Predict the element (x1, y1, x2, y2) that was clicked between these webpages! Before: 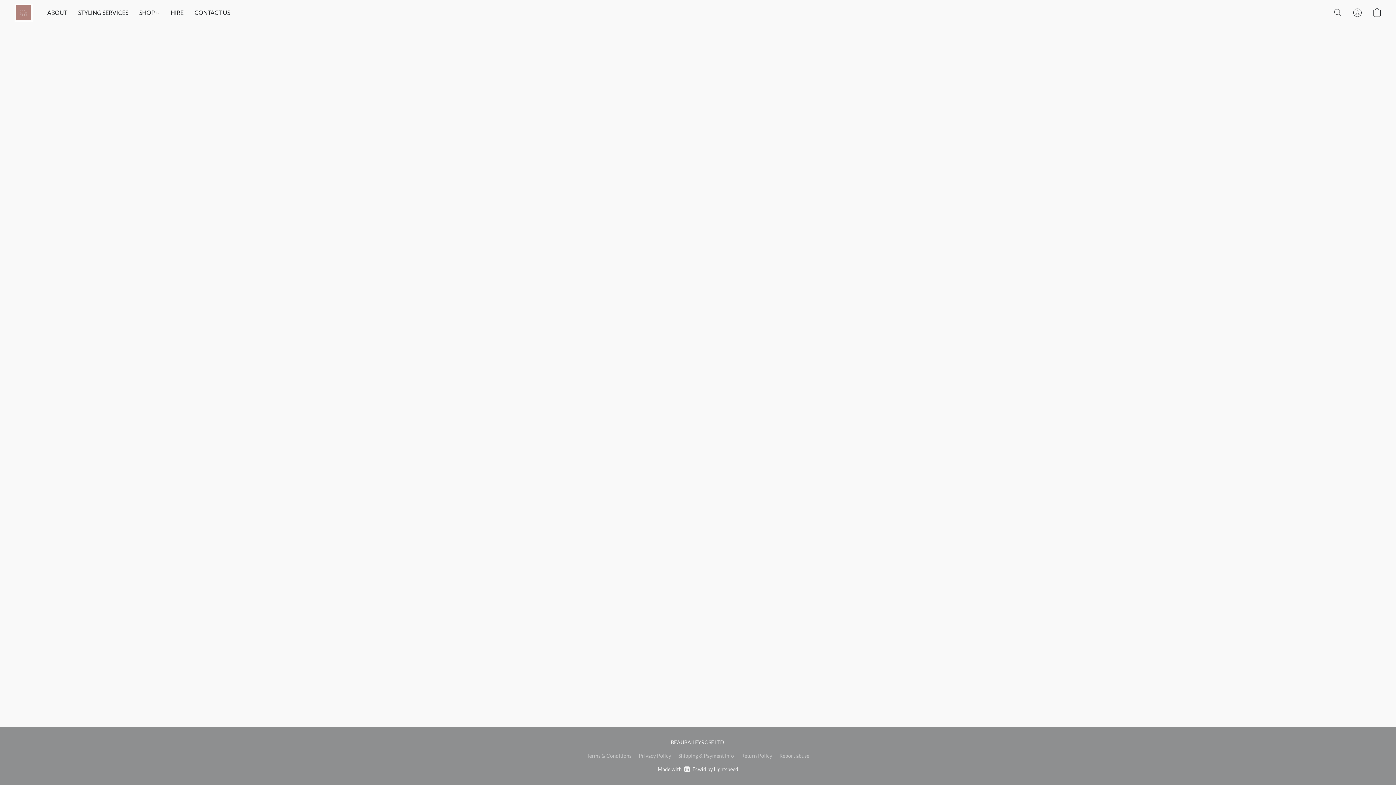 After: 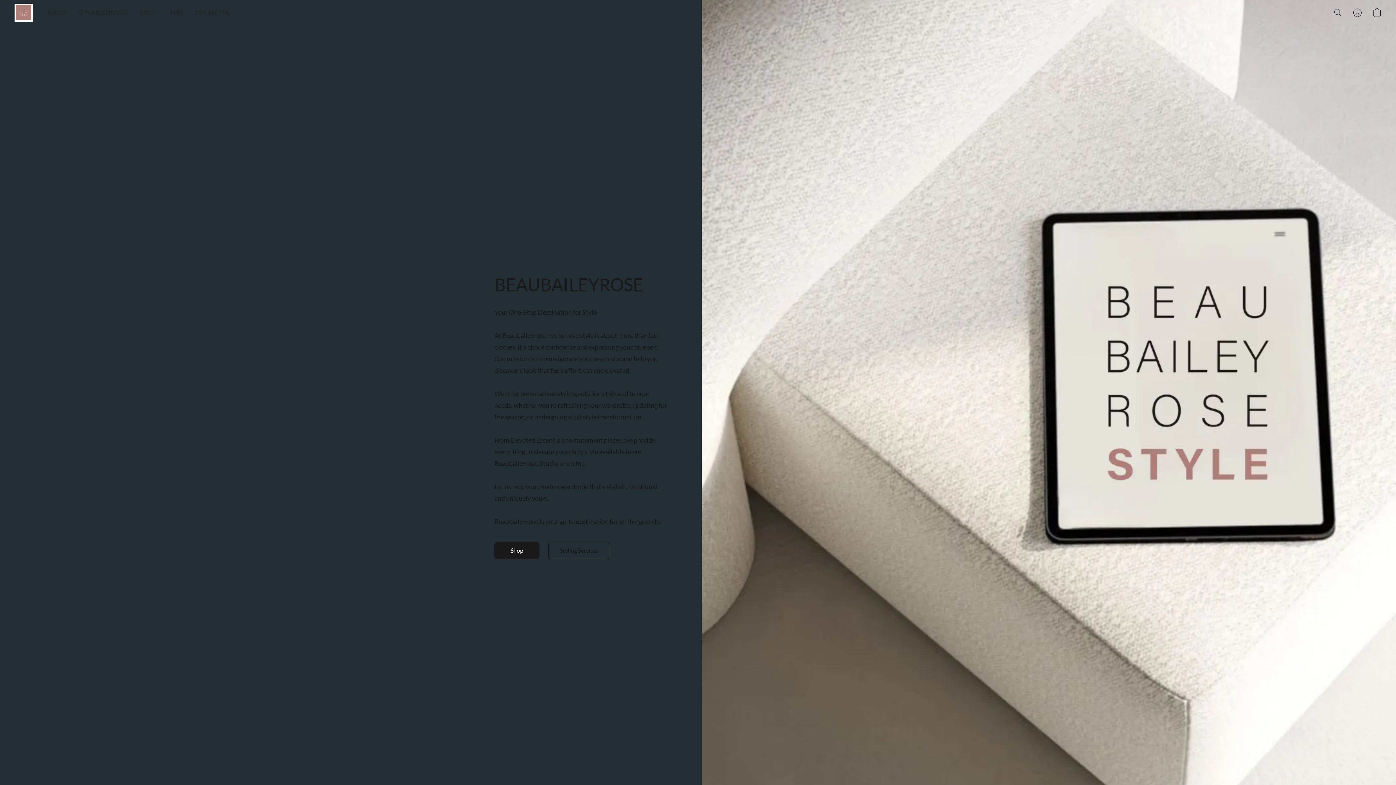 Action: bbox: (14, 3, 32, 21)